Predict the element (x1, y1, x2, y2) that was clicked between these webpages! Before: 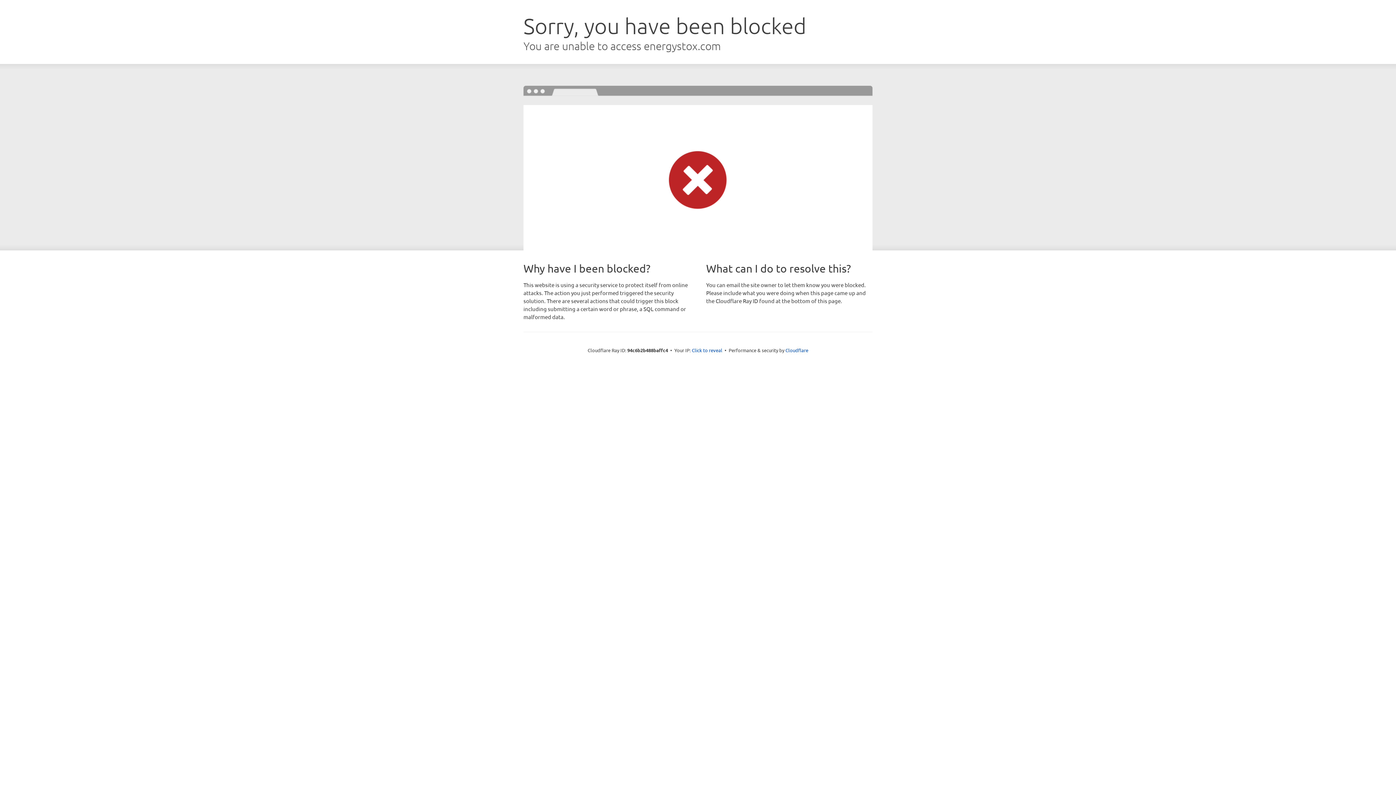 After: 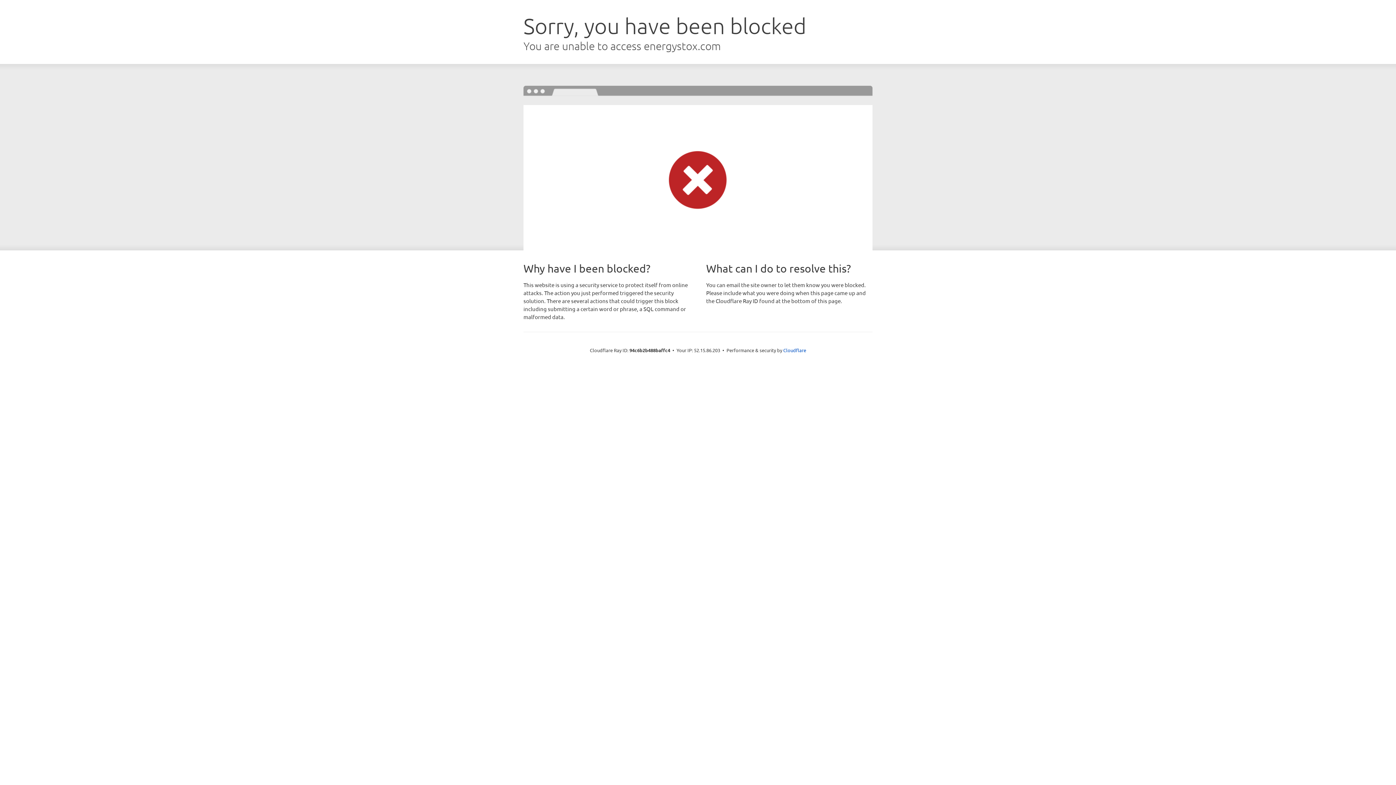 Action: bbox: (692, 346, 722, 353) label: Click to reveal